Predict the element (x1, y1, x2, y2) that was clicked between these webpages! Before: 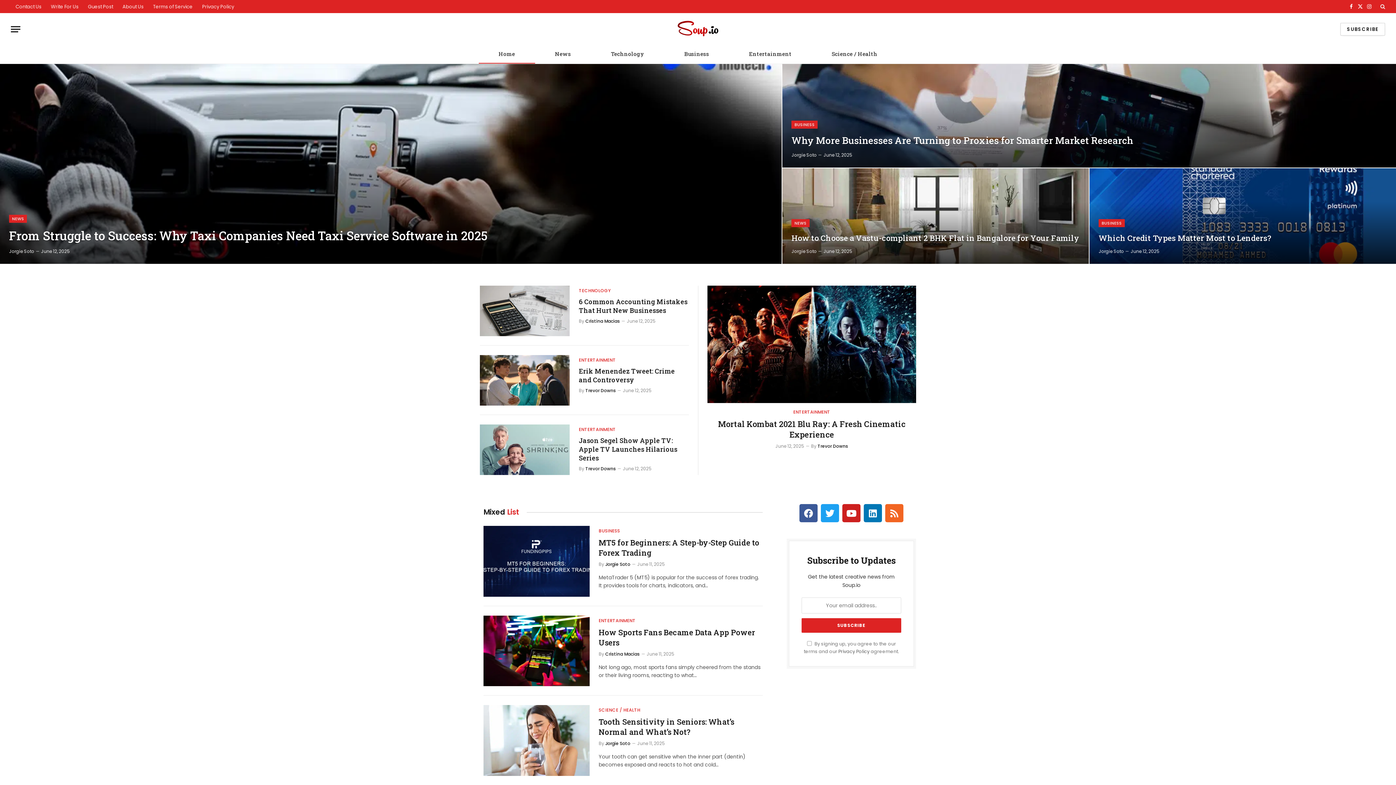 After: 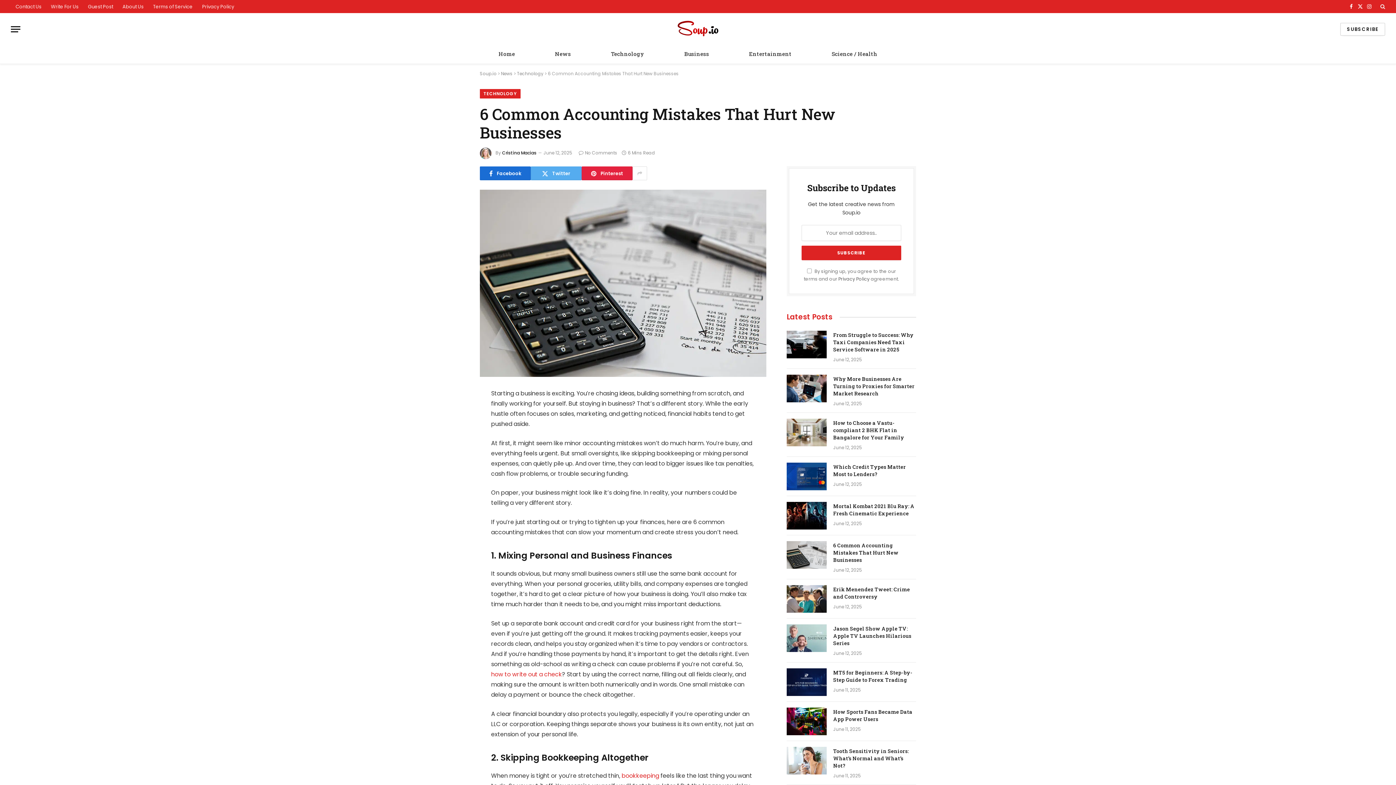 Action: label: 6 Common Accounting Mistakes That Hurt New Businesses bbox: (579, 297, 689, 314)